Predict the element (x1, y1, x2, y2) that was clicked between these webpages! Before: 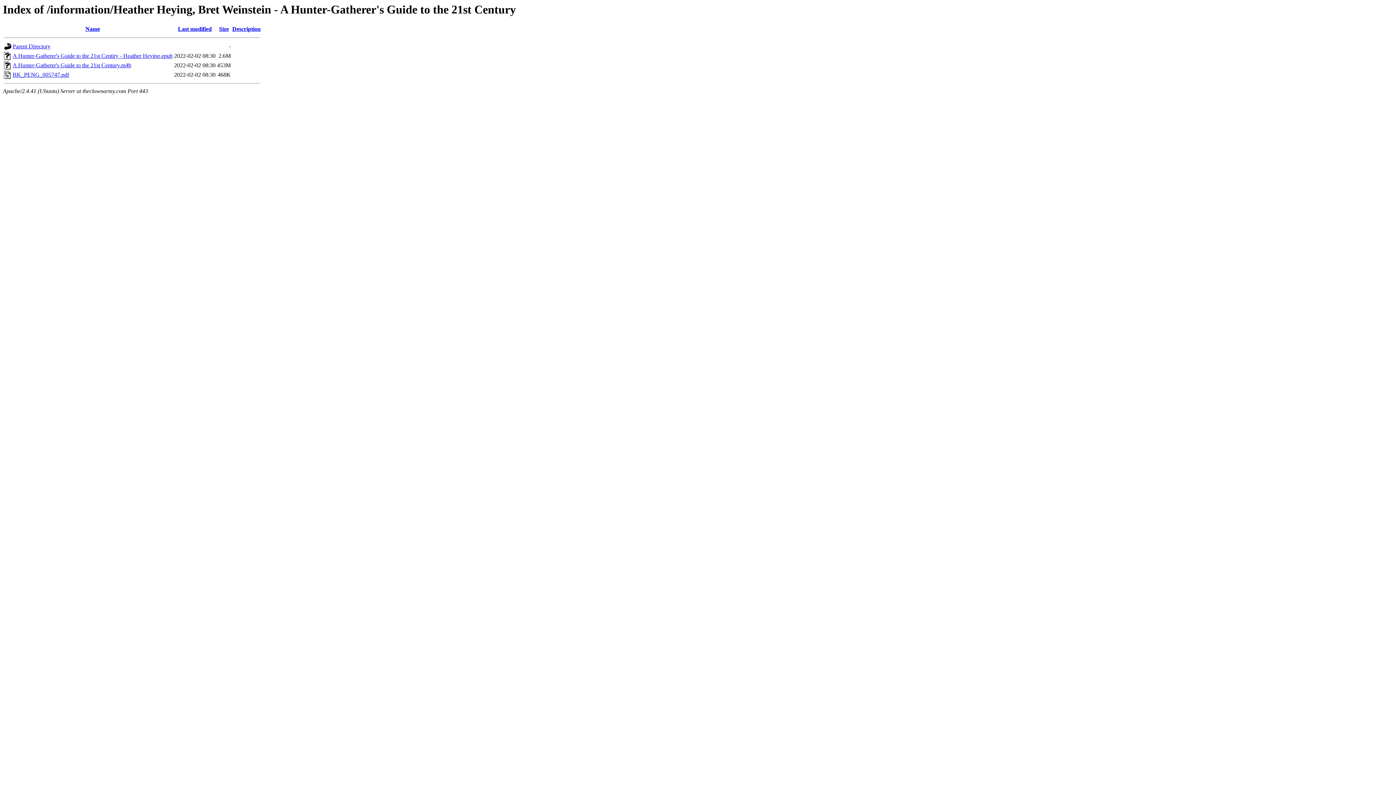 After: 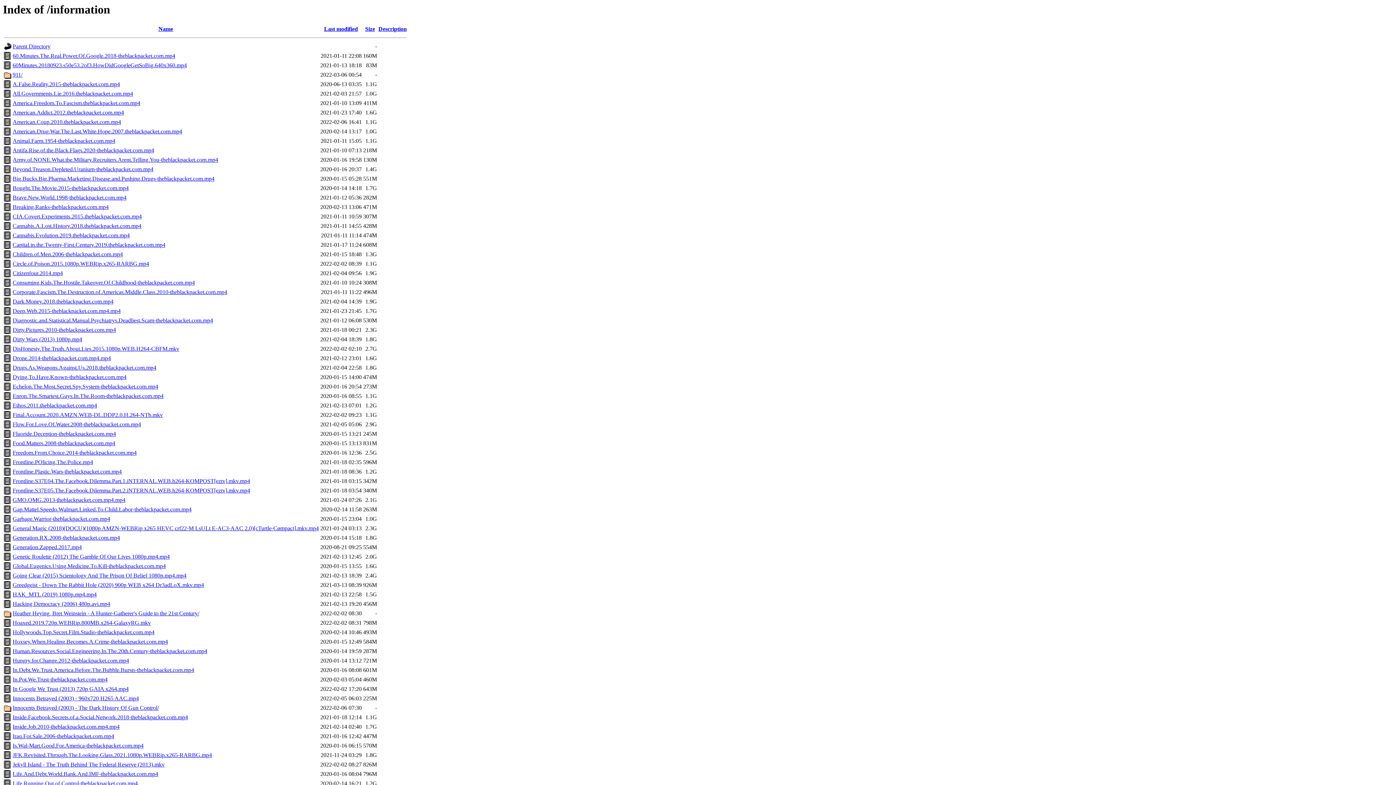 Action: label: Parent Directory bbox: (12, 43, 50, 49)